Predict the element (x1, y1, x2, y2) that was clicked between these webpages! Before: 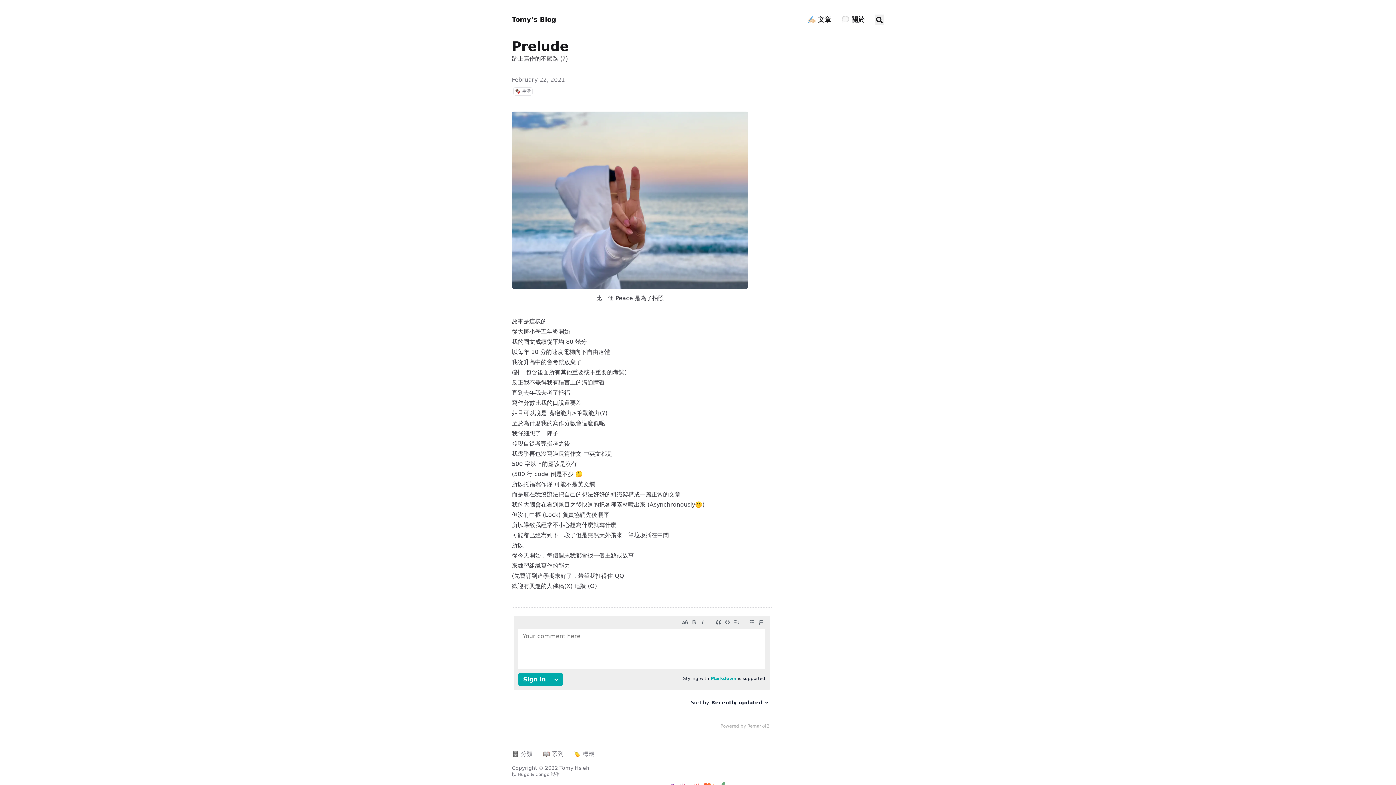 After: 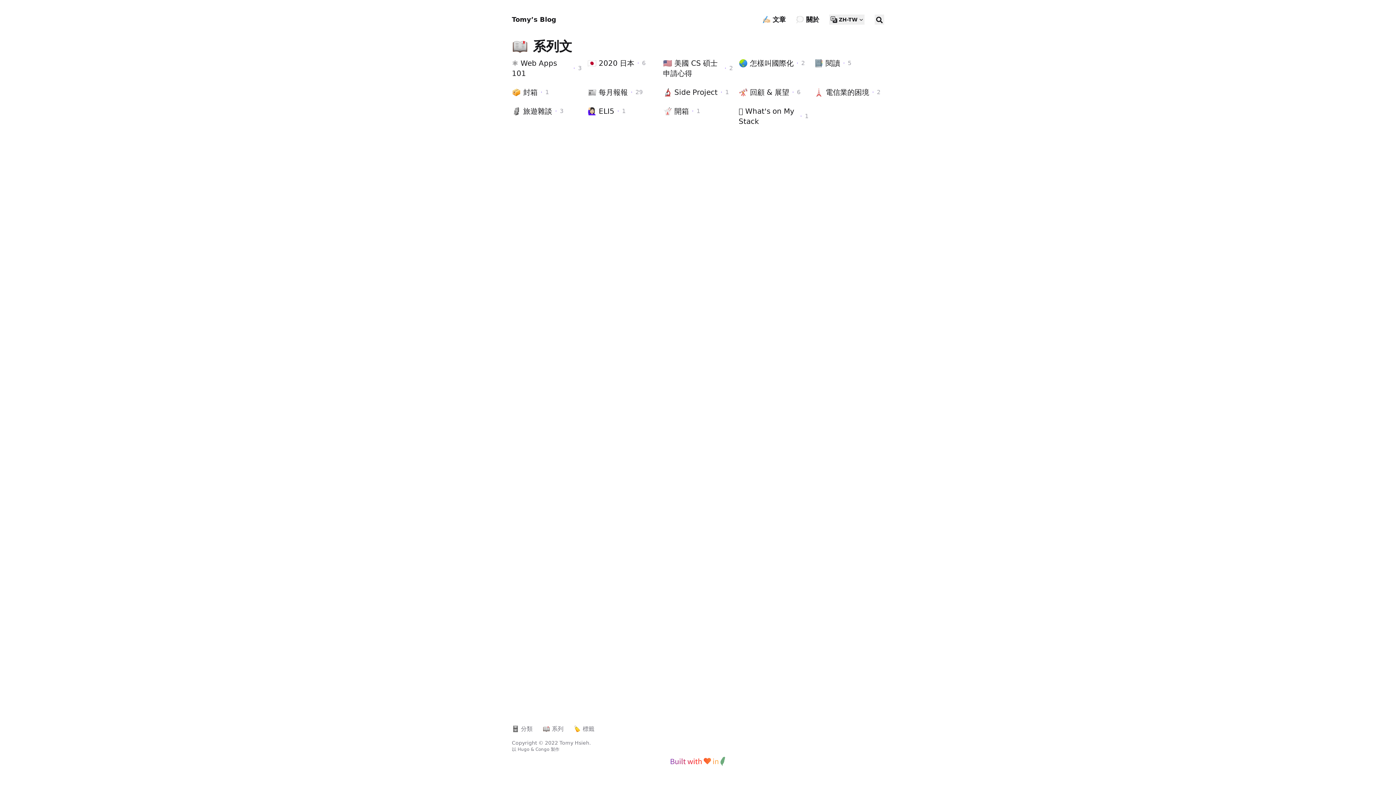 Action: label: 📖 系列 bbox: (542, 750, 563, 757)